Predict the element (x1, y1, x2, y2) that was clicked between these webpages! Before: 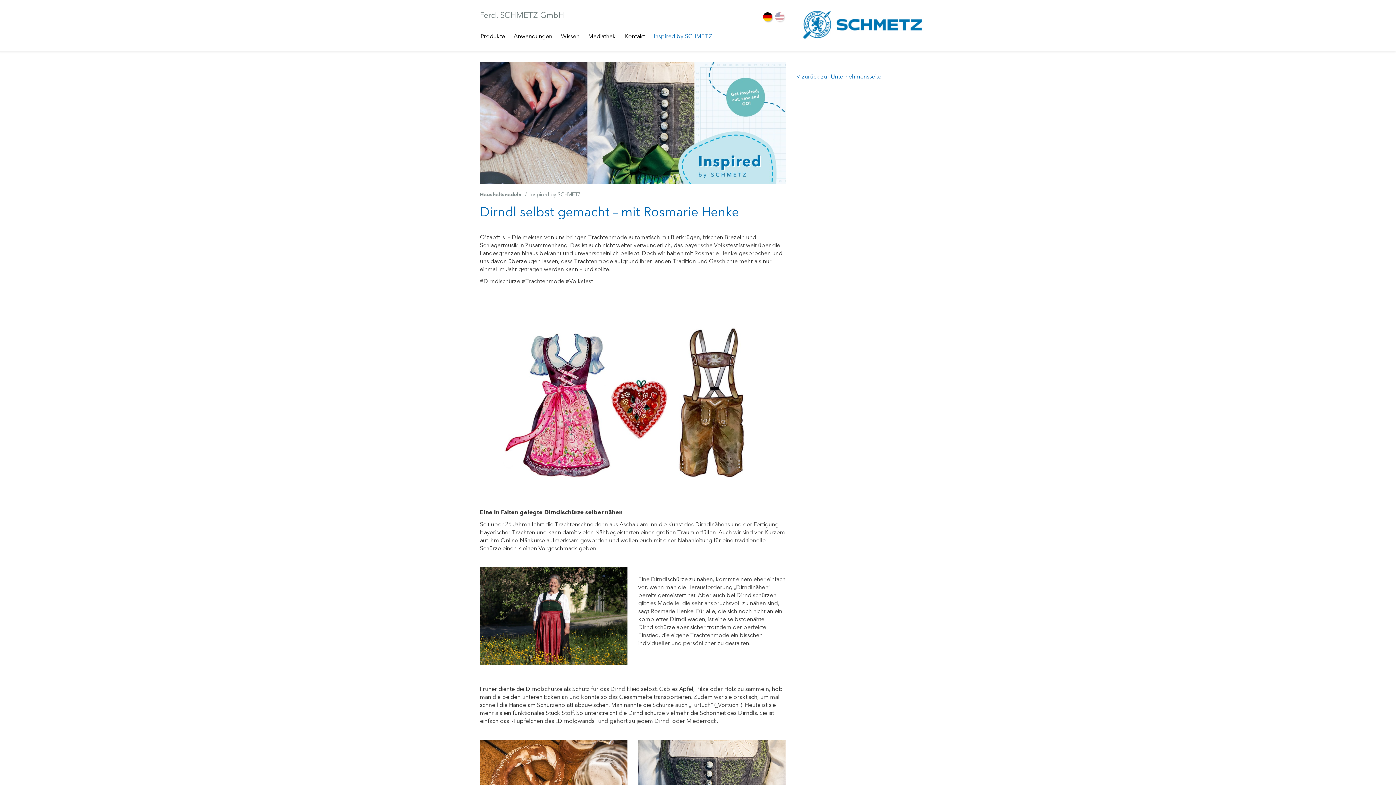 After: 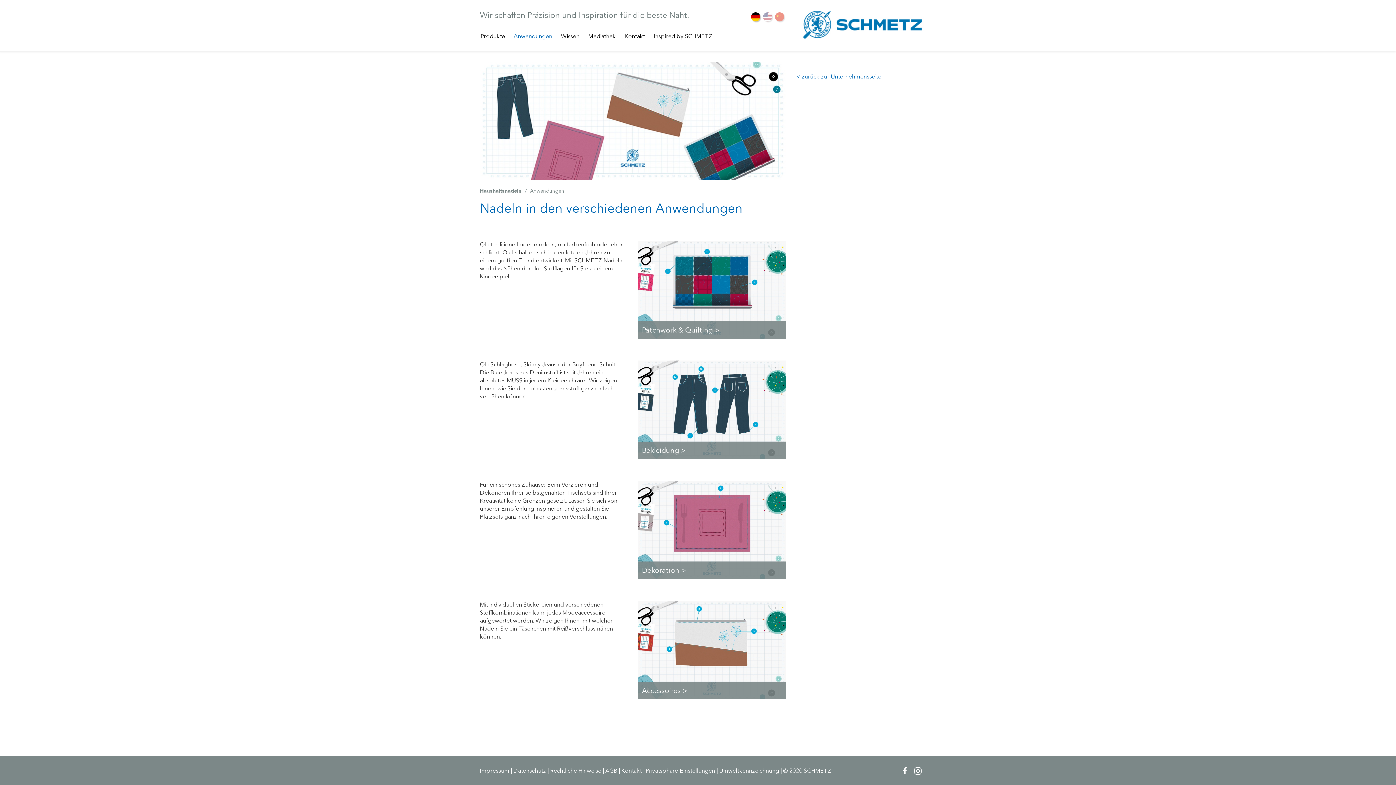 Action: bbox: (509, 30, 556, 50) label: Anwendungen